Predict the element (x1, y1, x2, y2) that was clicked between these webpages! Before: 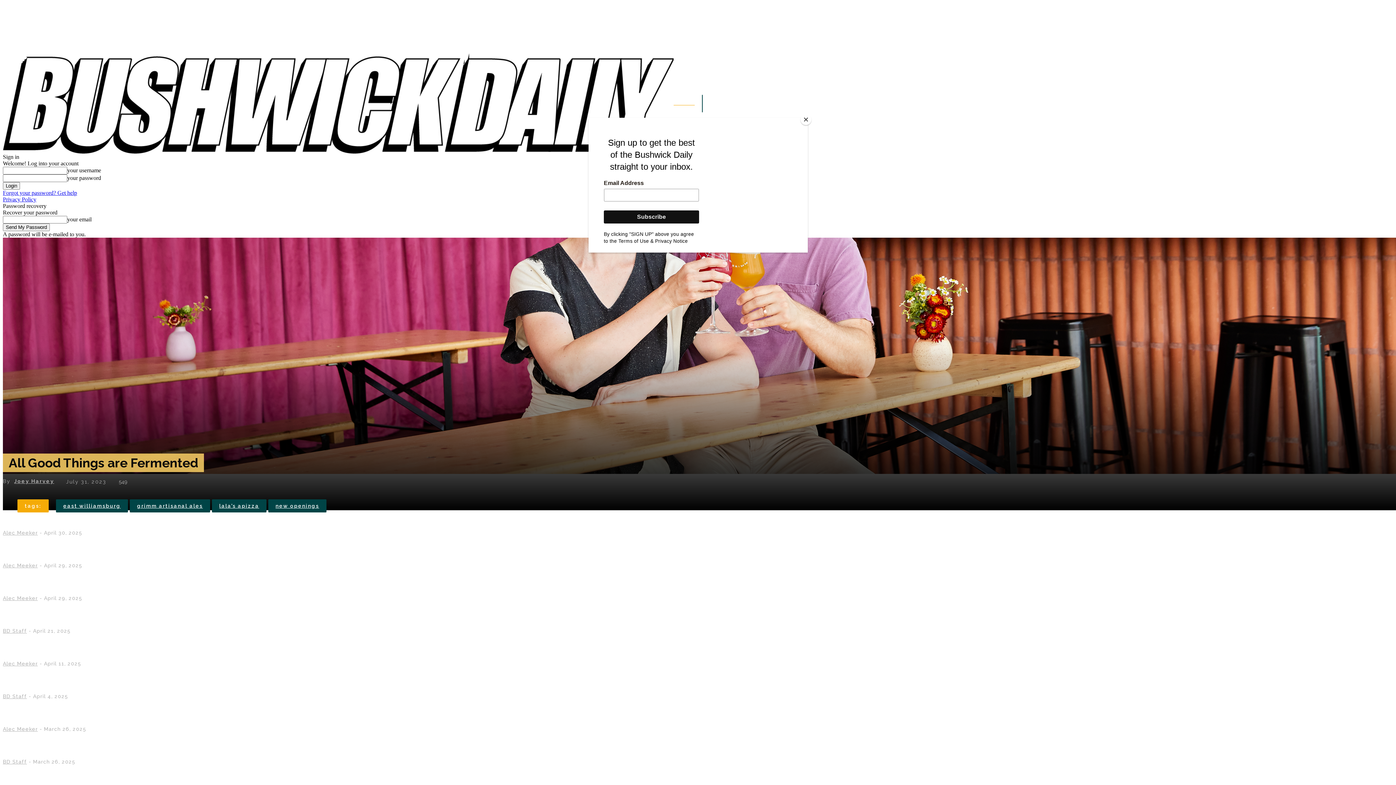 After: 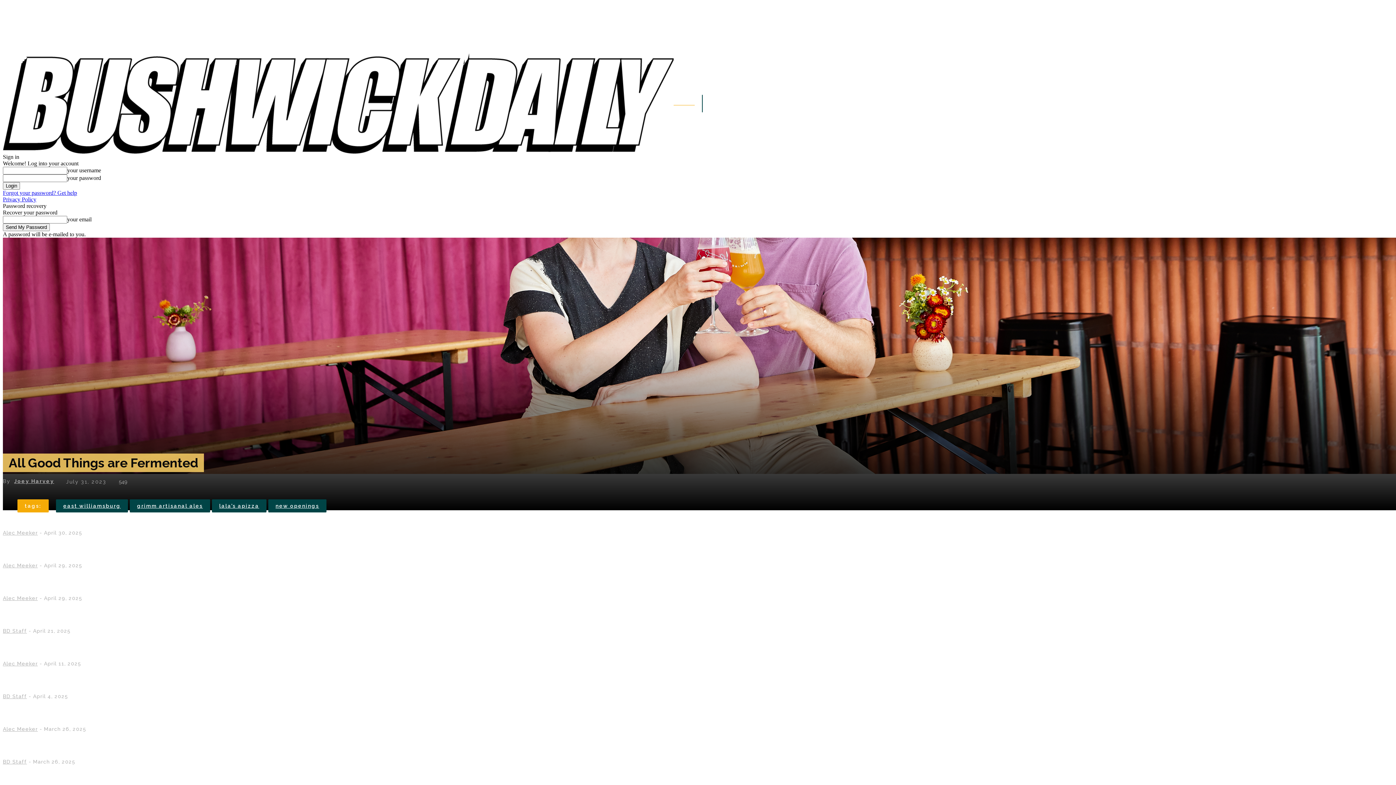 Action: bbox: (800, 114, 811, 125) label: Close